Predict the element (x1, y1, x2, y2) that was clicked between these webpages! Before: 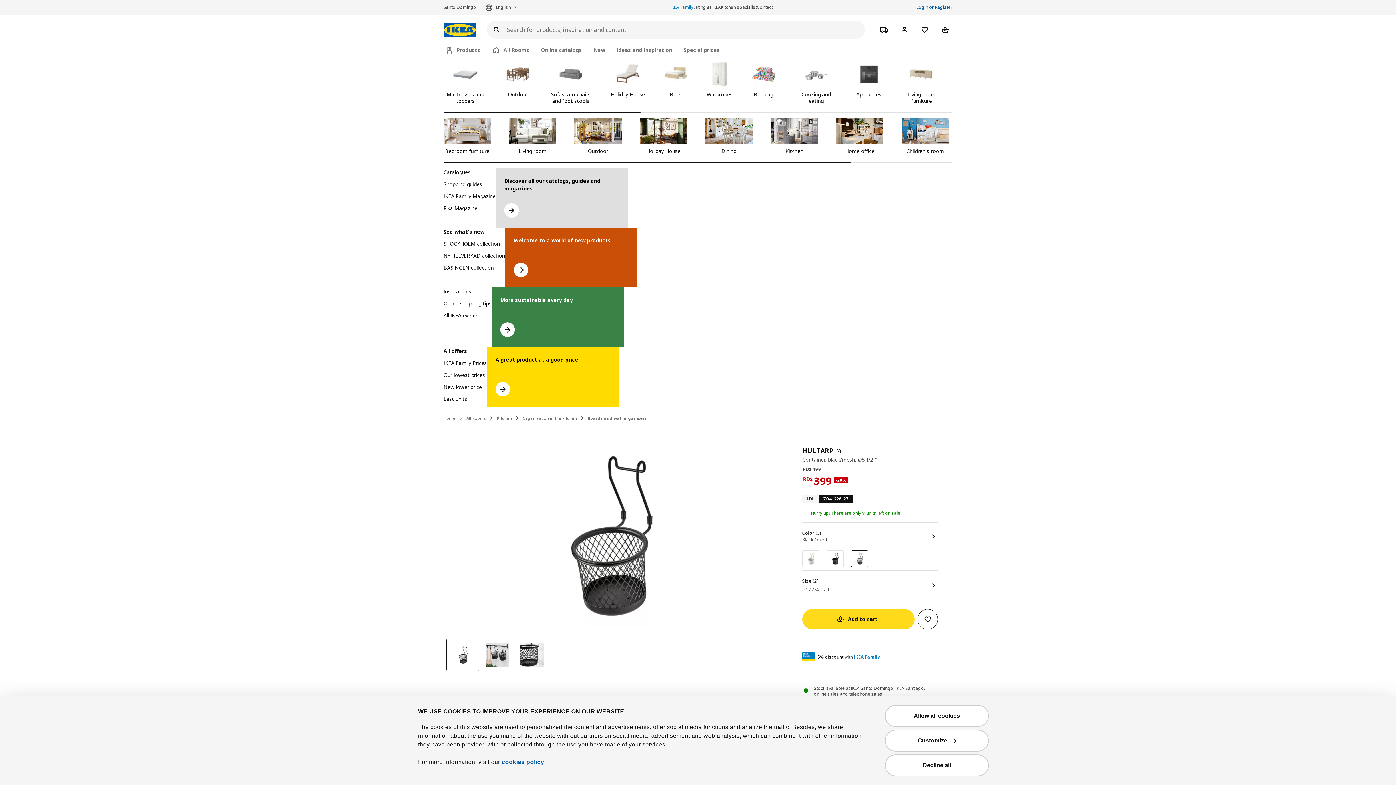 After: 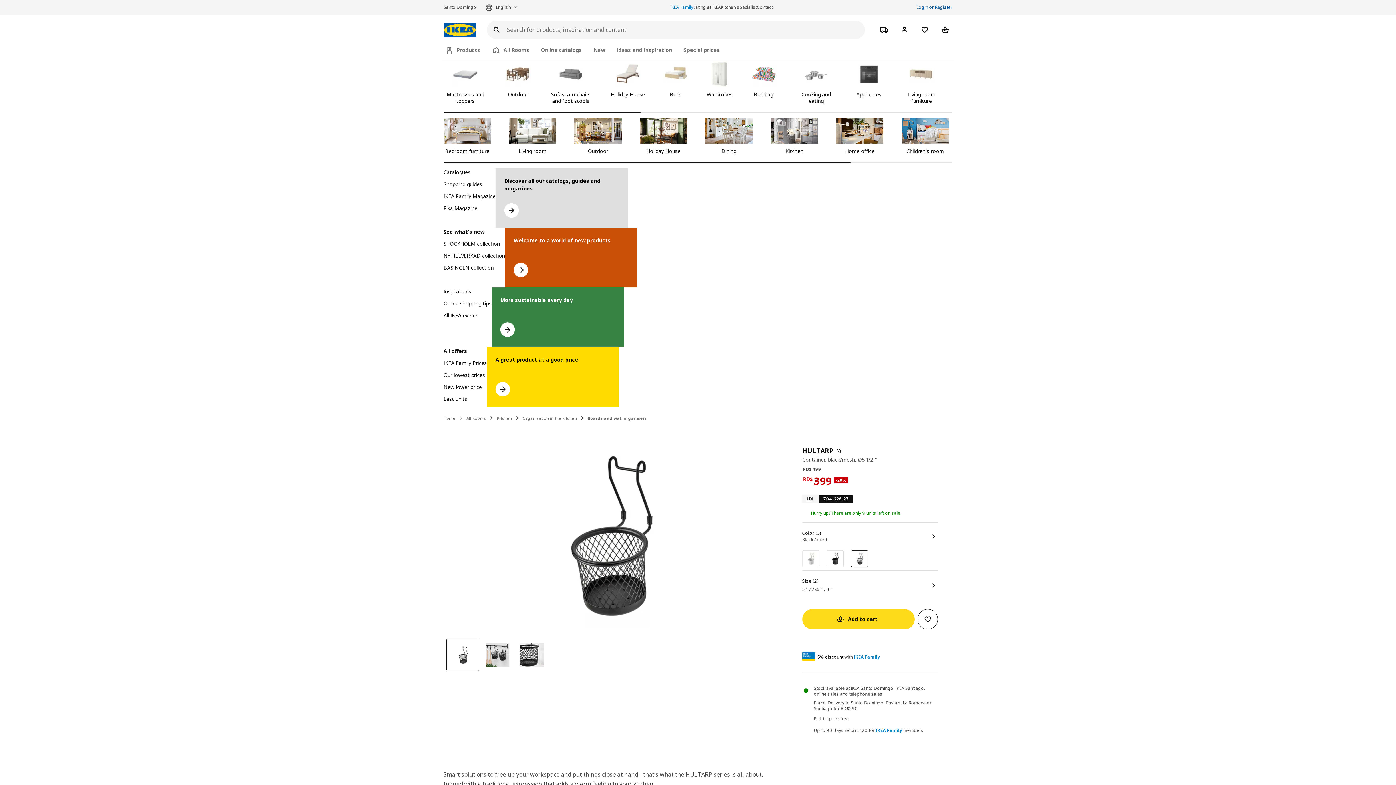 Action: bbox: (885, 754, 989, 776) label: Decline all